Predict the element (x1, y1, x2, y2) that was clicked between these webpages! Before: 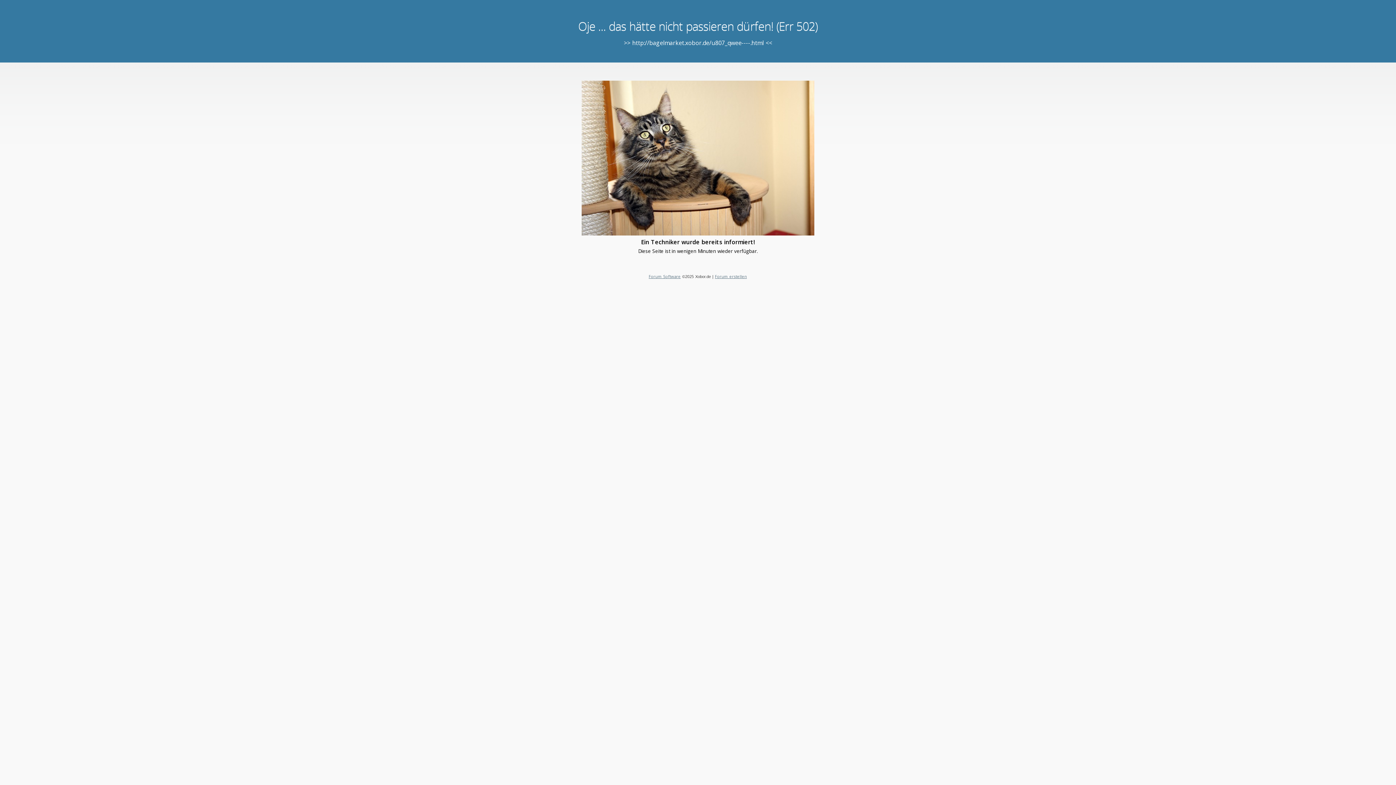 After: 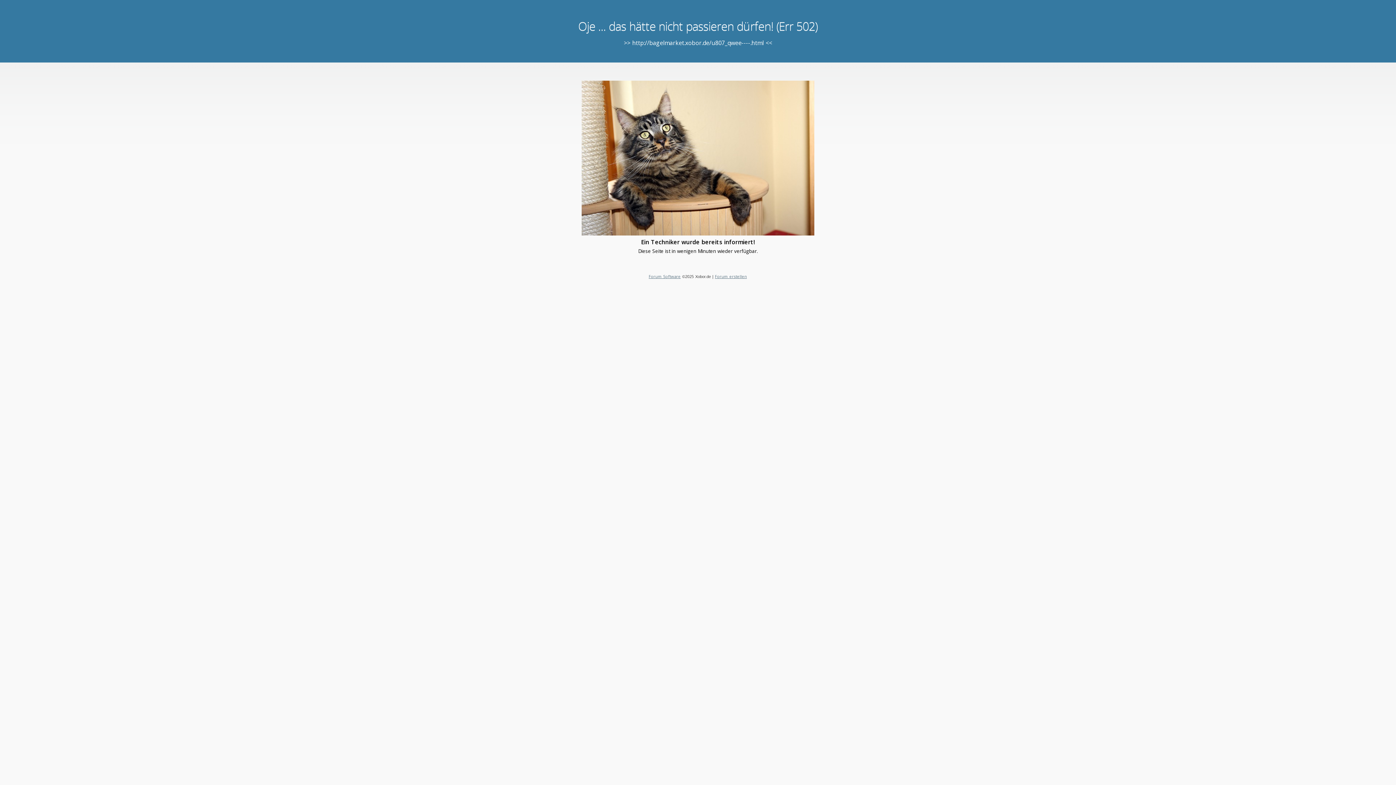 Action: label: Forum Software bbox: (648, 273, 680, 279)